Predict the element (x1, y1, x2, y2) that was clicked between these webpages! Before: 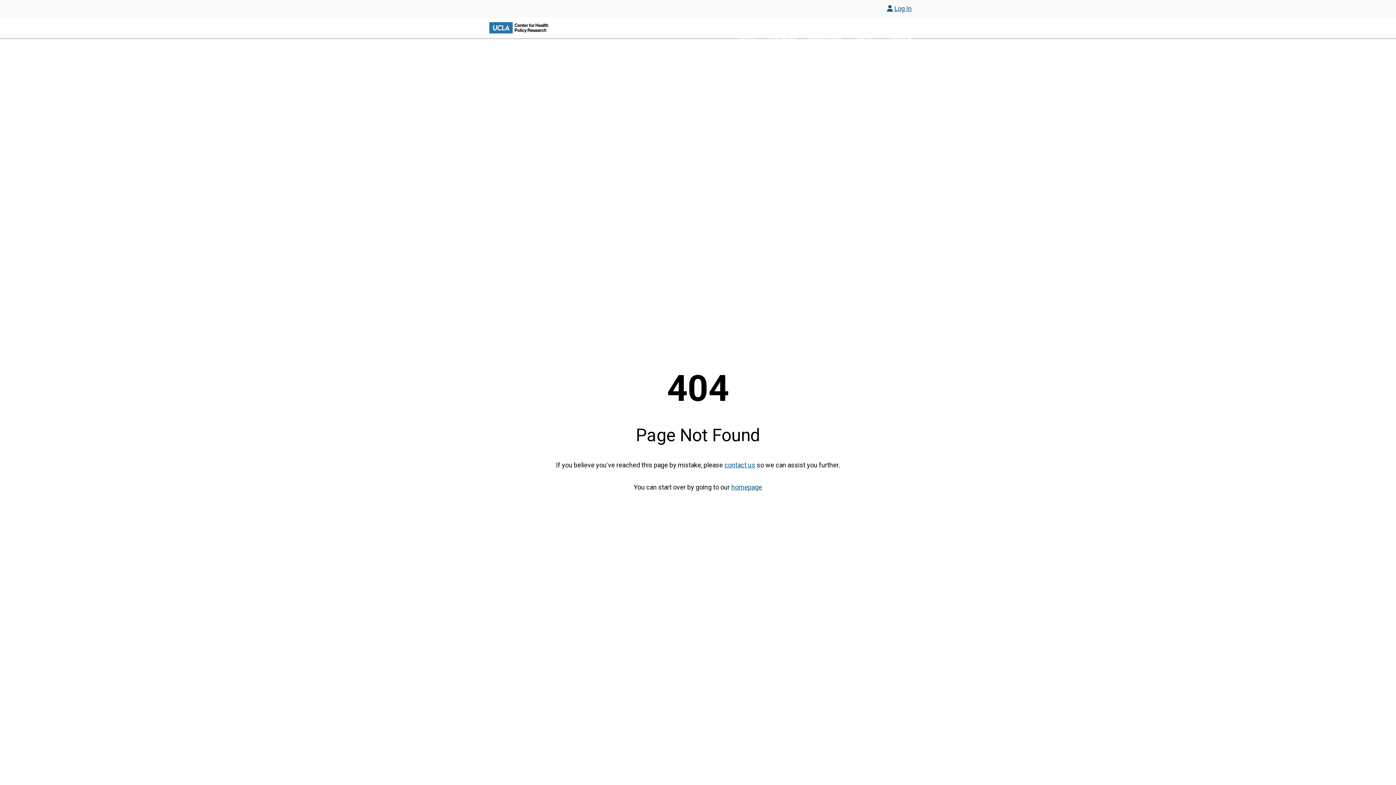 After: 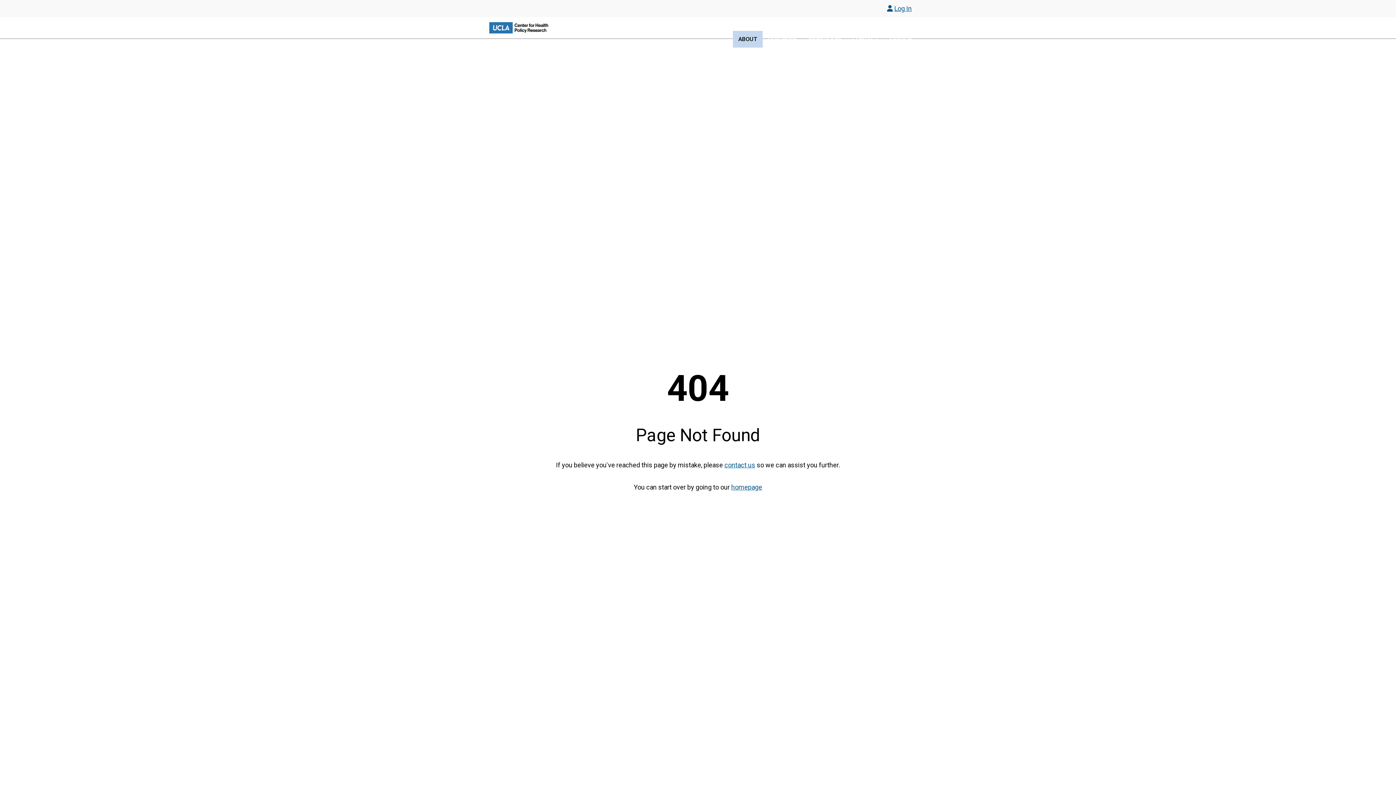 Action: bbox: (733, 30, 762, 47) label: ABOUT